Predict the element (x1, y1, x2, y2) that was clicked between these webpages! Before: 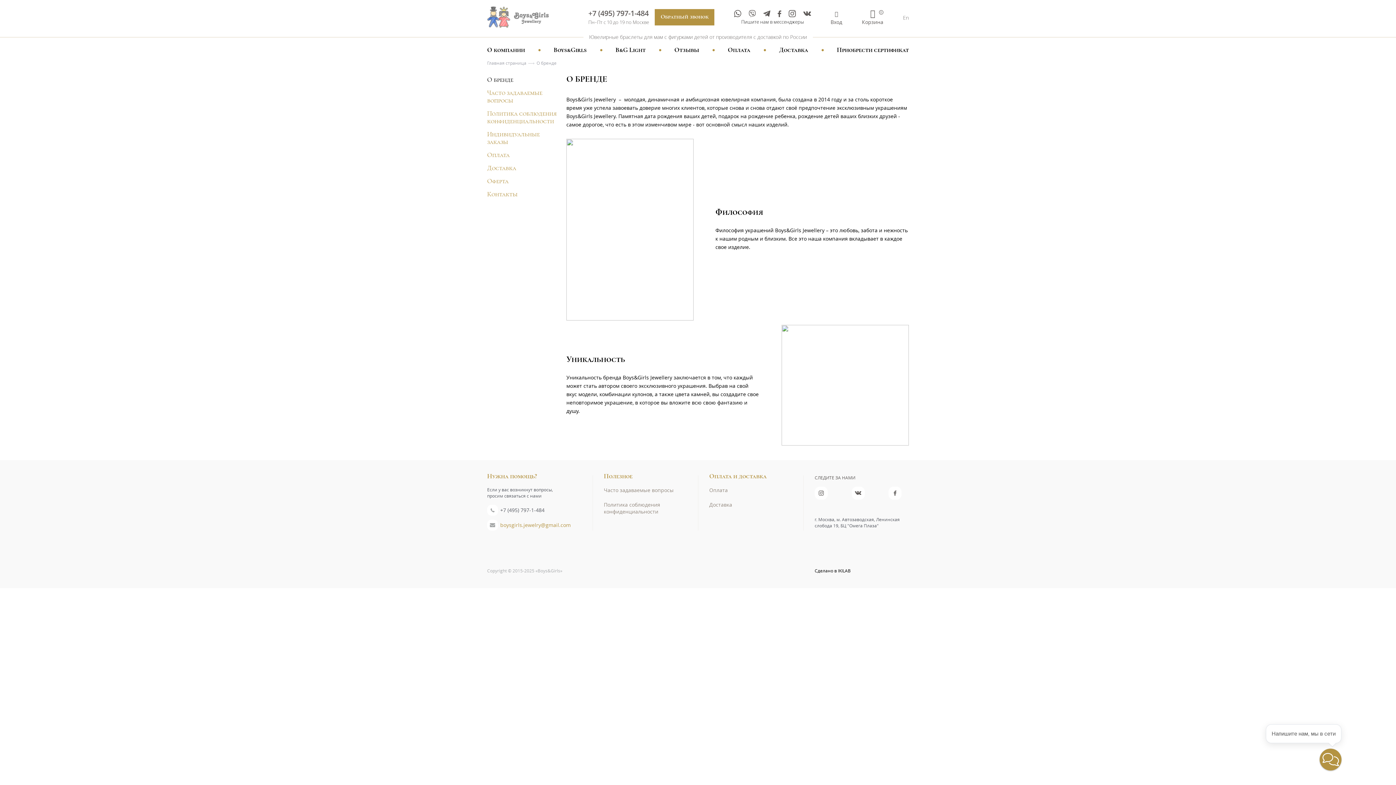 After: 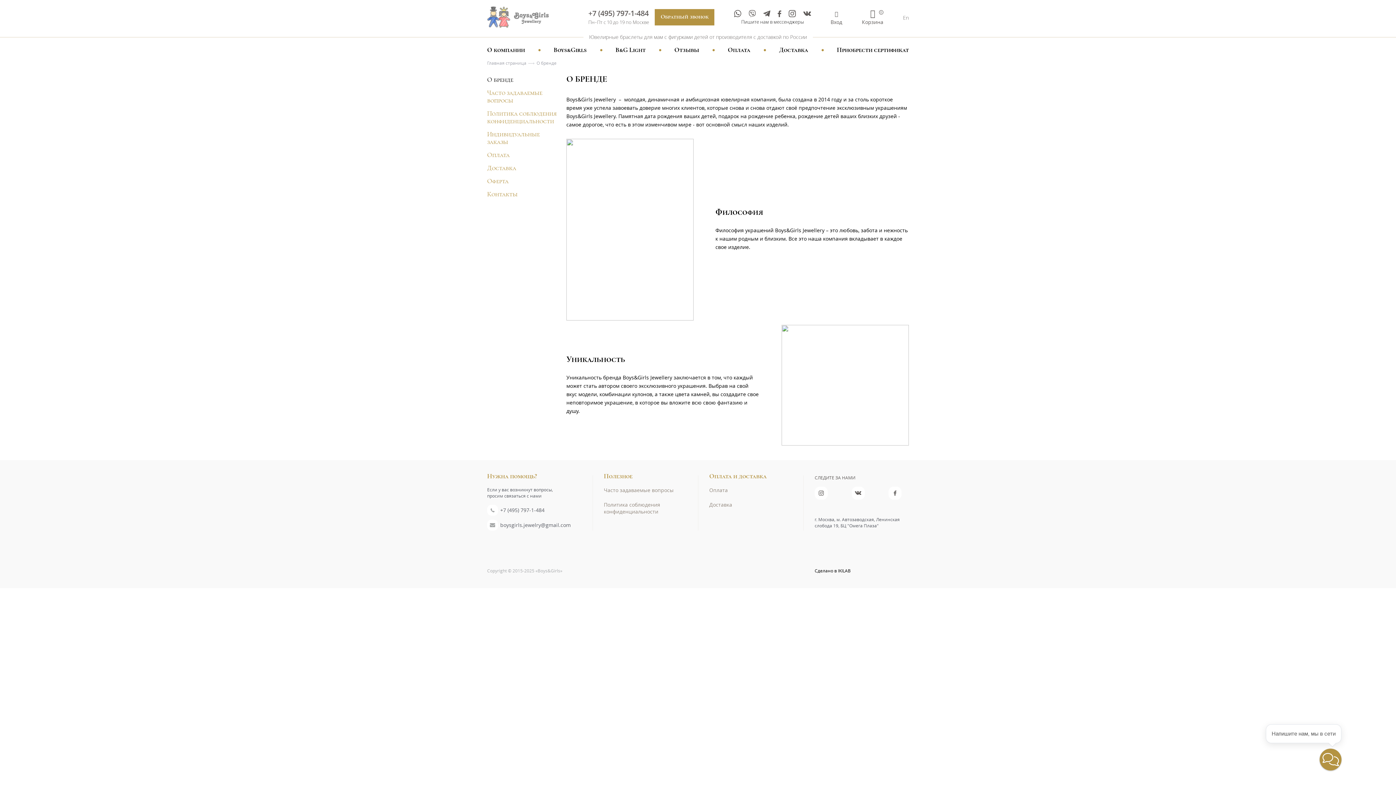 Action: bbox: (500, 521, 570, 528) label: boysgirls.jewelry@gmail.com